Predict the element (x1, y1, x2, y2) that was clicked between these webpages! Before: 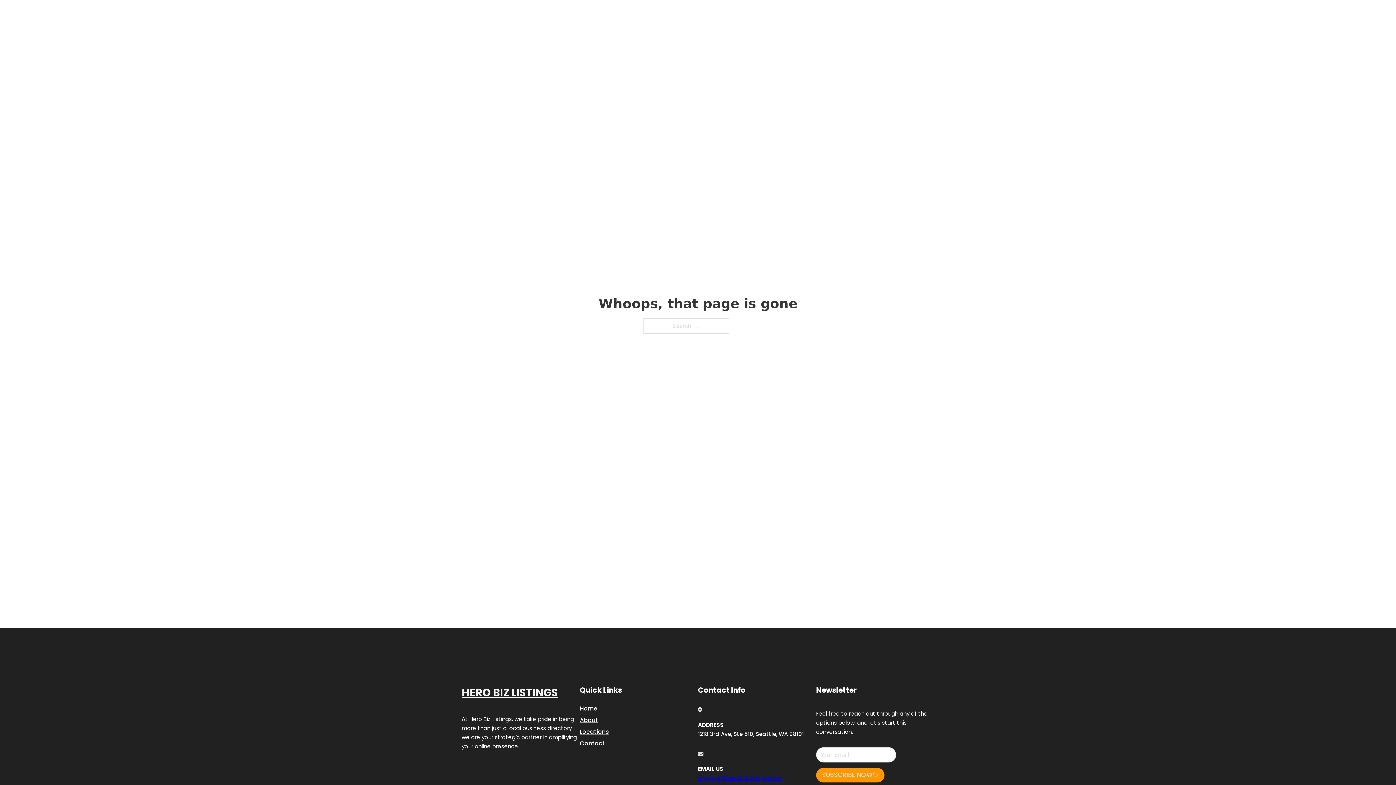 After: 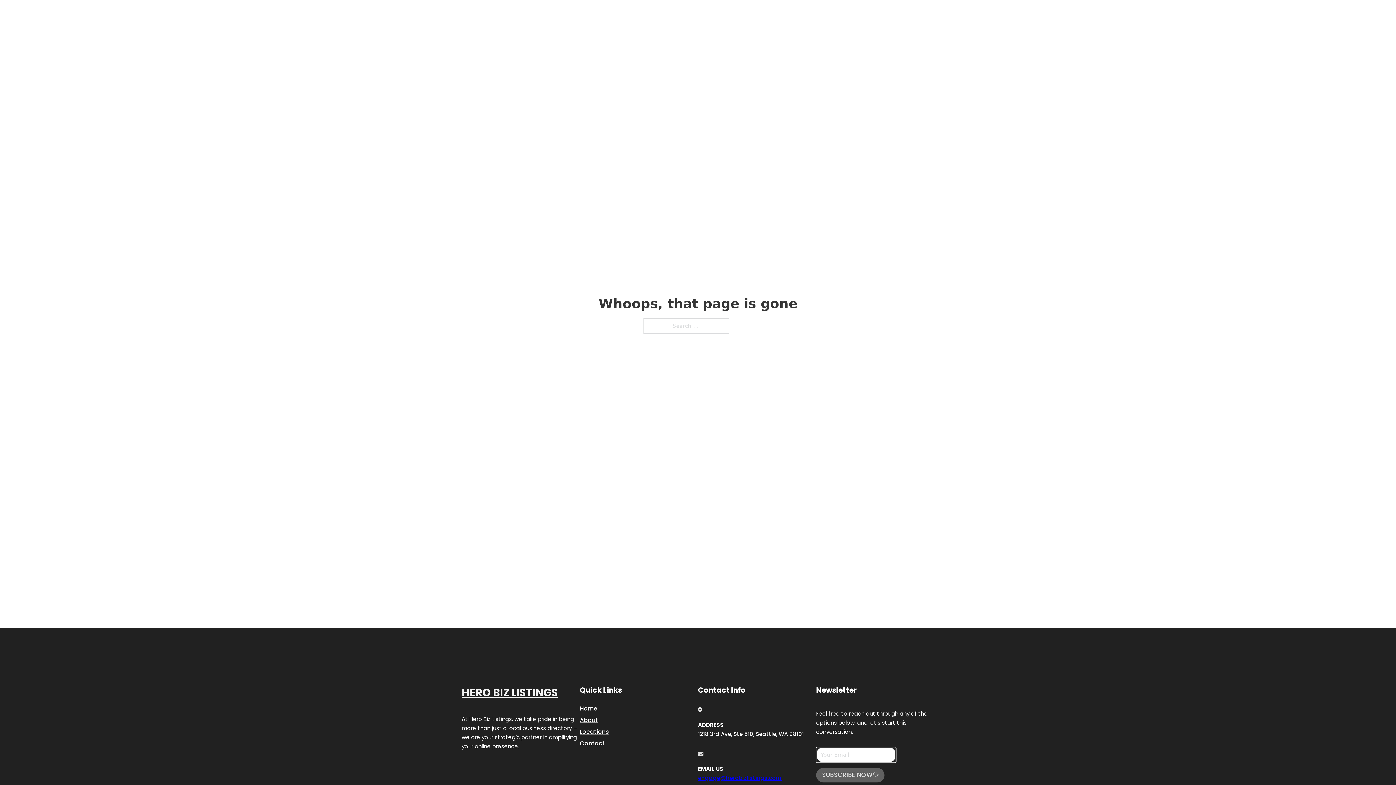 Action: label: SUBSCRIBE NOW bbox: (816, 768, 884, 782)